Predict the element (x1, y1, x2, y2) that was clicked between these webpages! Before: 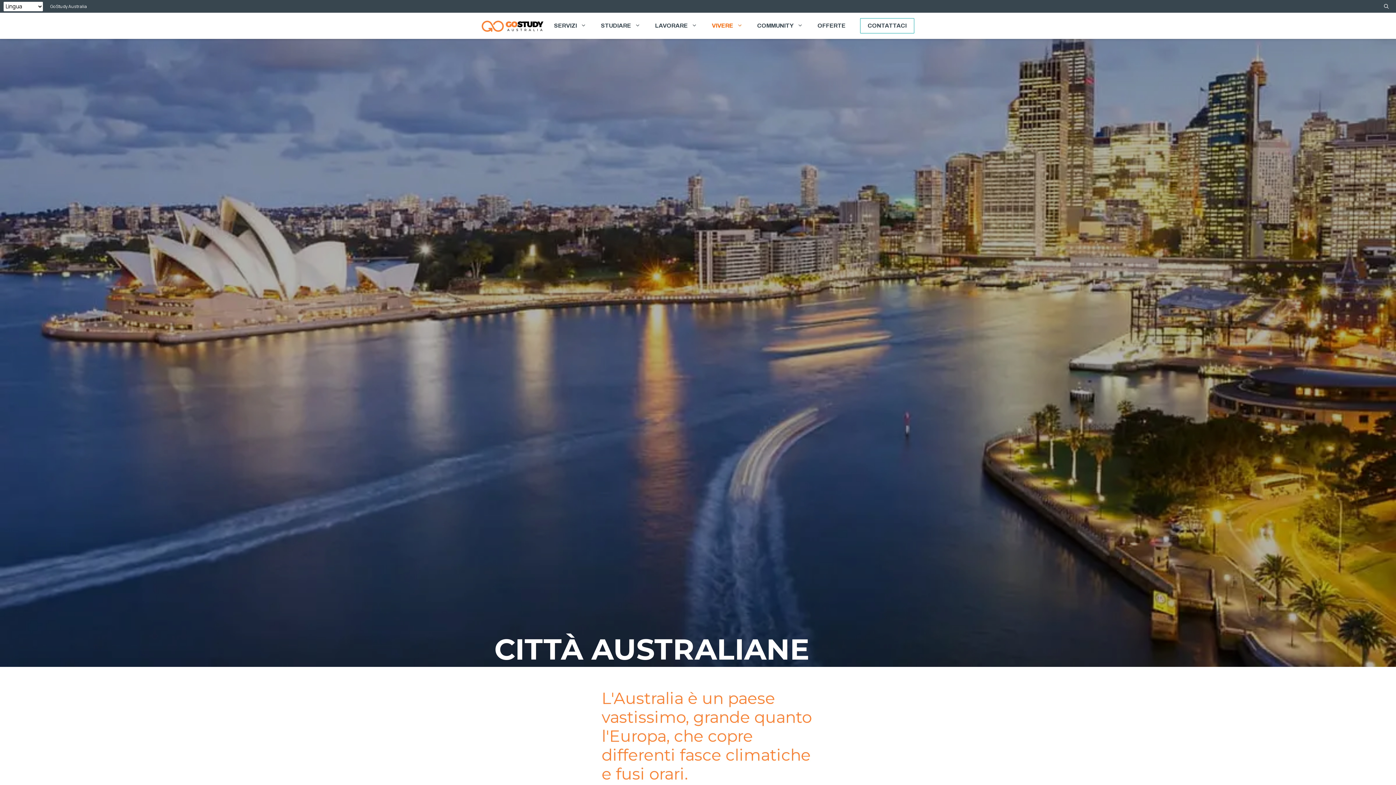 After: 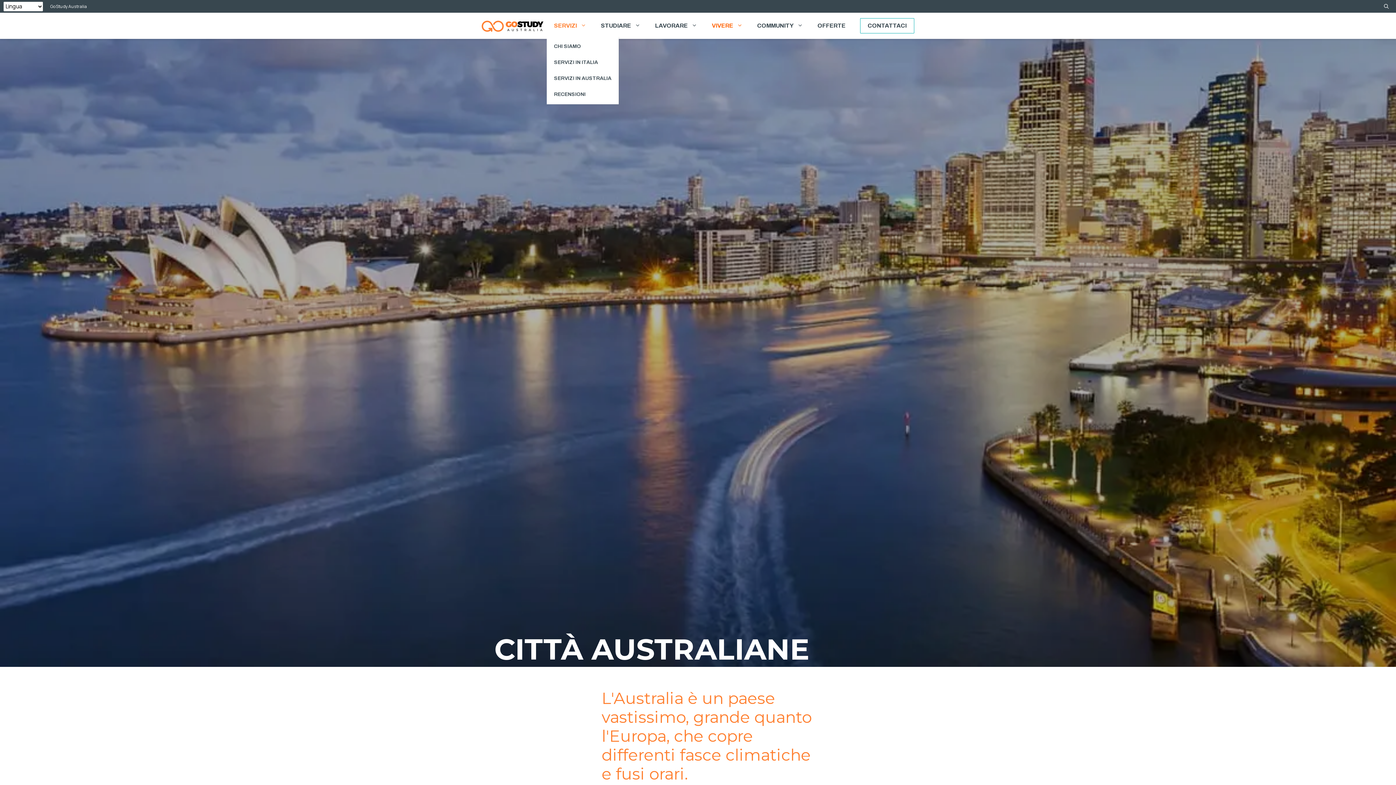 Action: bbox: (546, 18, 593, 33) label: SERVIZI